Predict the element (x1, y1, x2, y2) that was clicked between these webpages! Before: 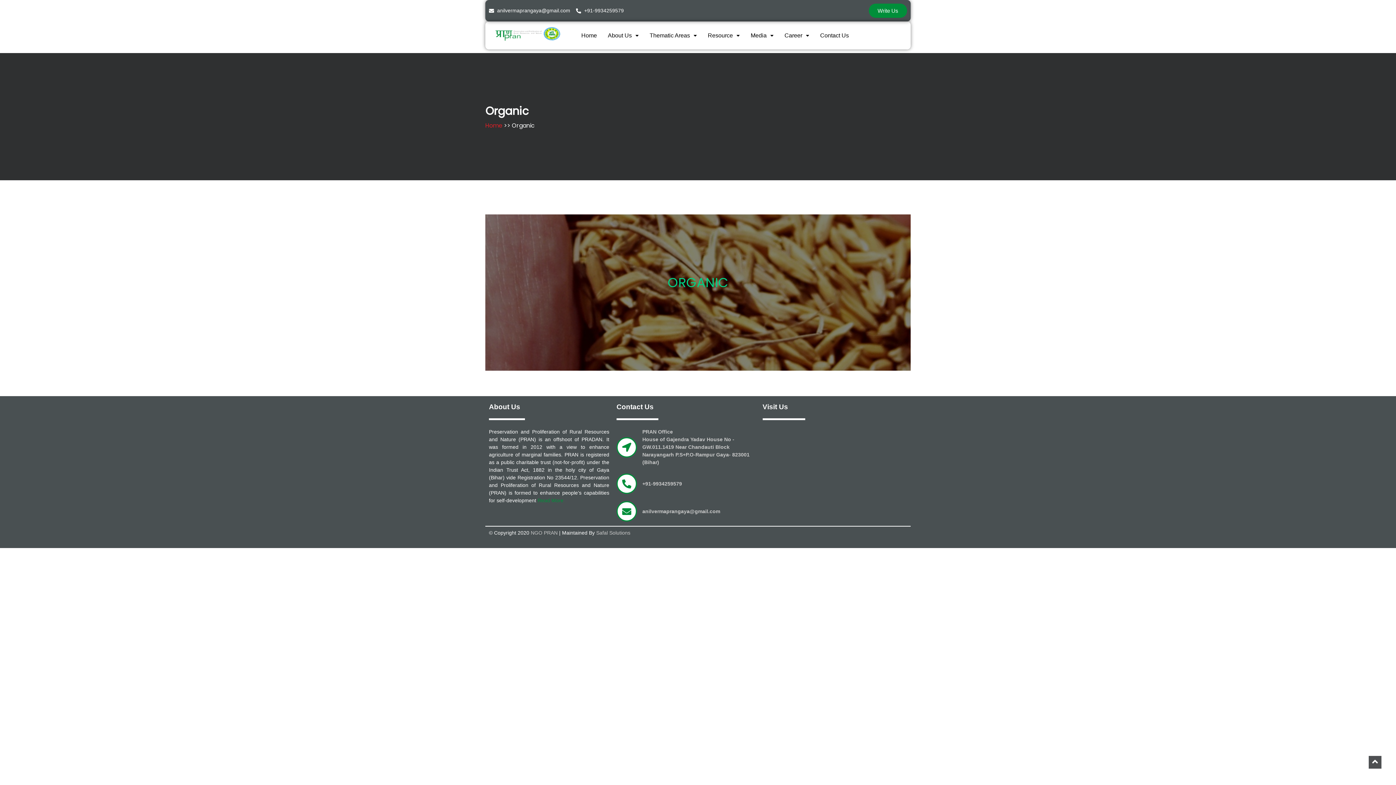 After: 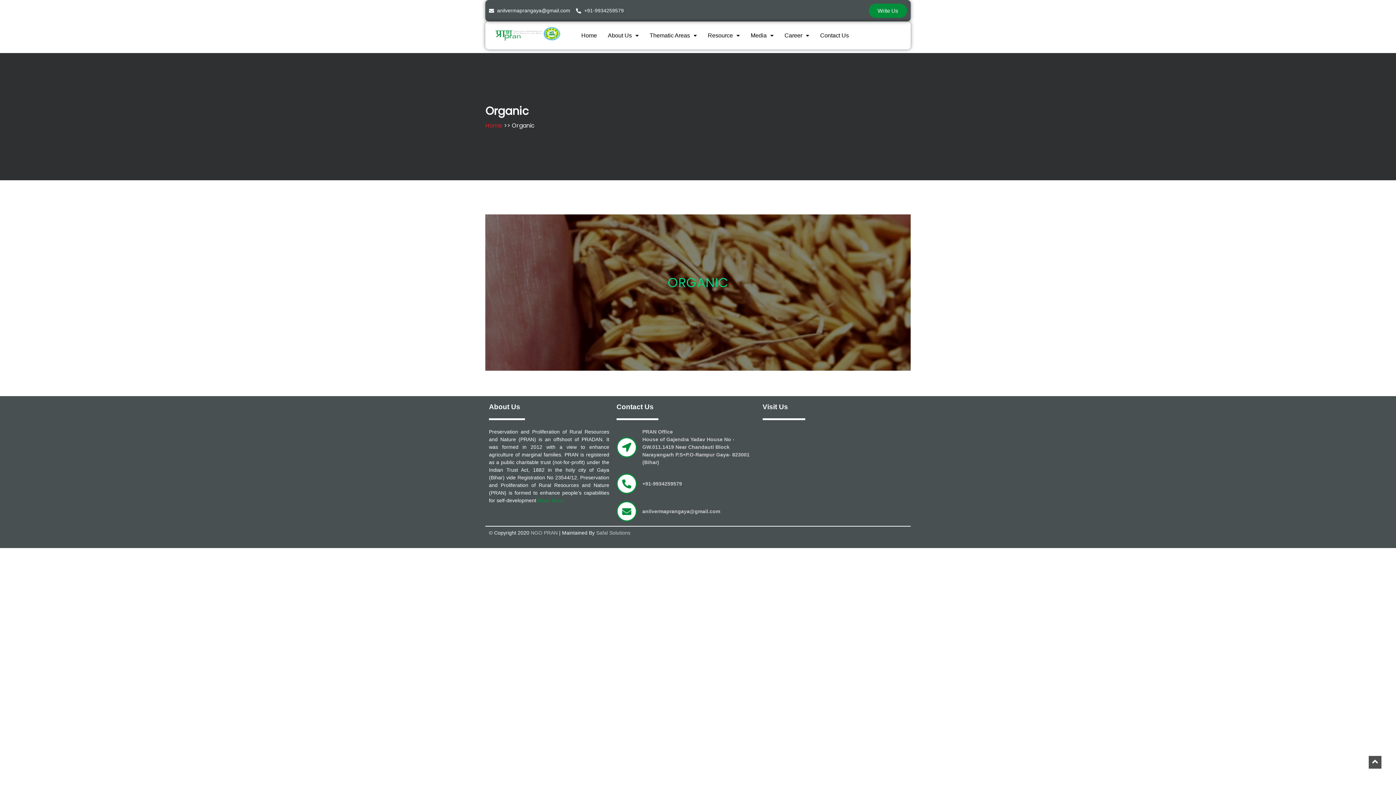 Action: label: anilvermaprangaya@gmail.com bbox: (642, 508, 720, 514)